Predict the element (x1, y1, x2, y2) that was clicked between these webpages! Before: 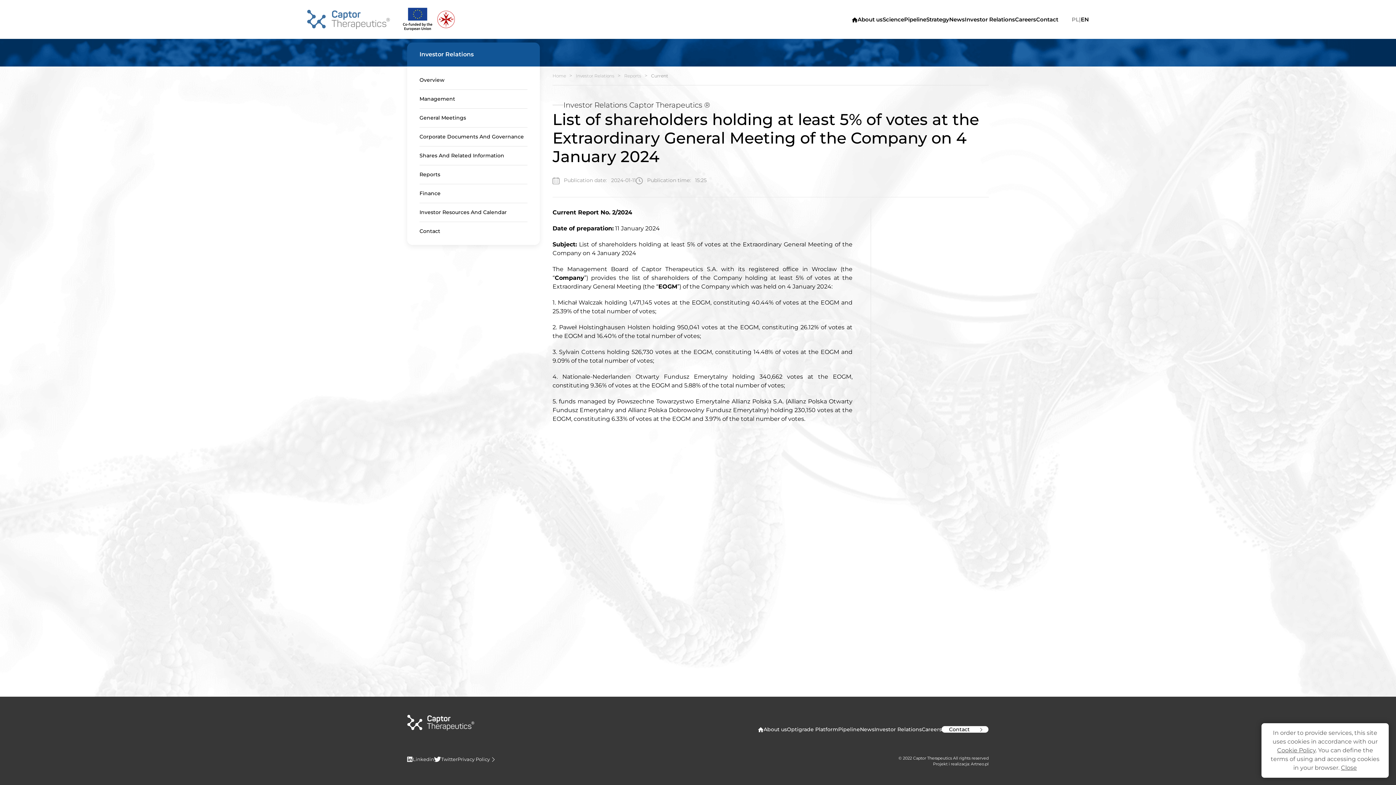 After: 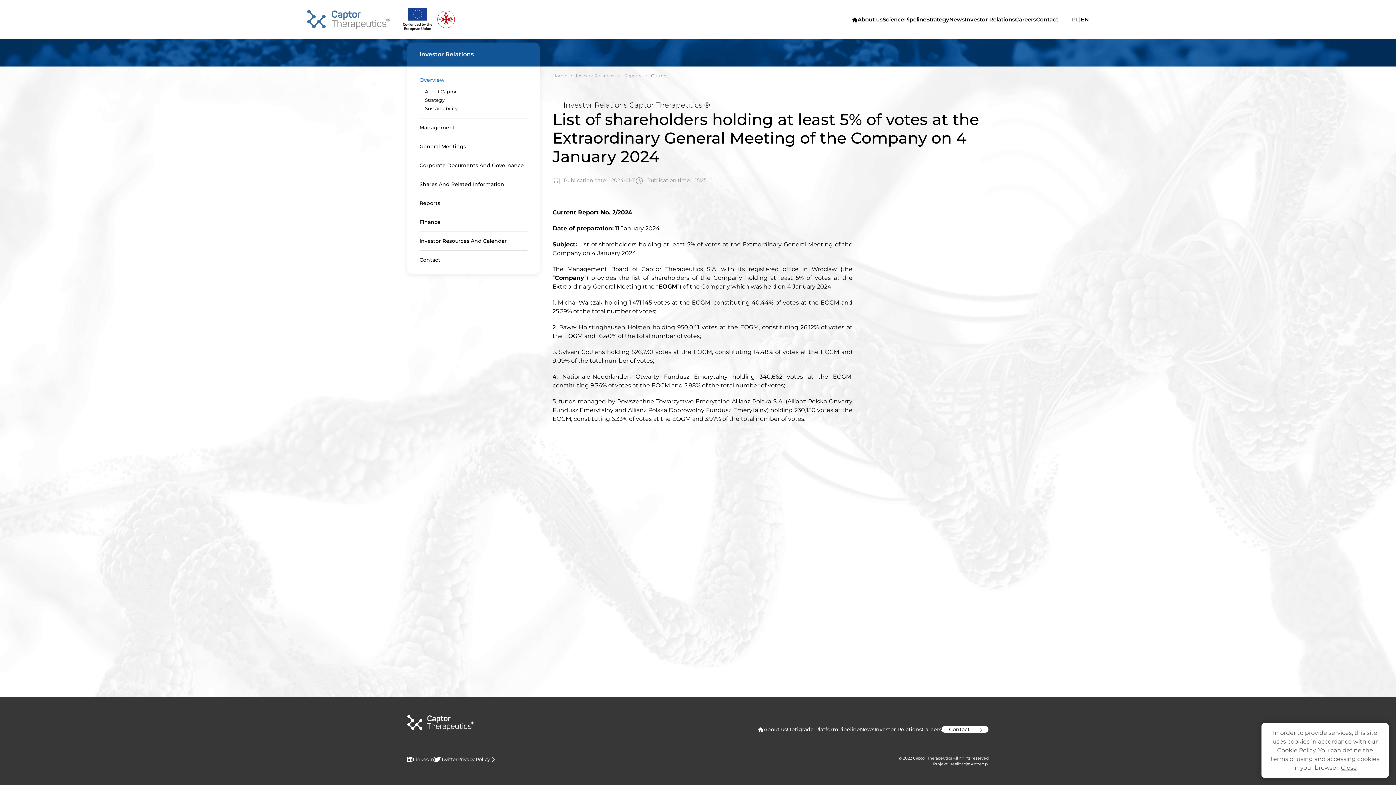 Action: bbox: (419, 74, 527, 85) label: Overview